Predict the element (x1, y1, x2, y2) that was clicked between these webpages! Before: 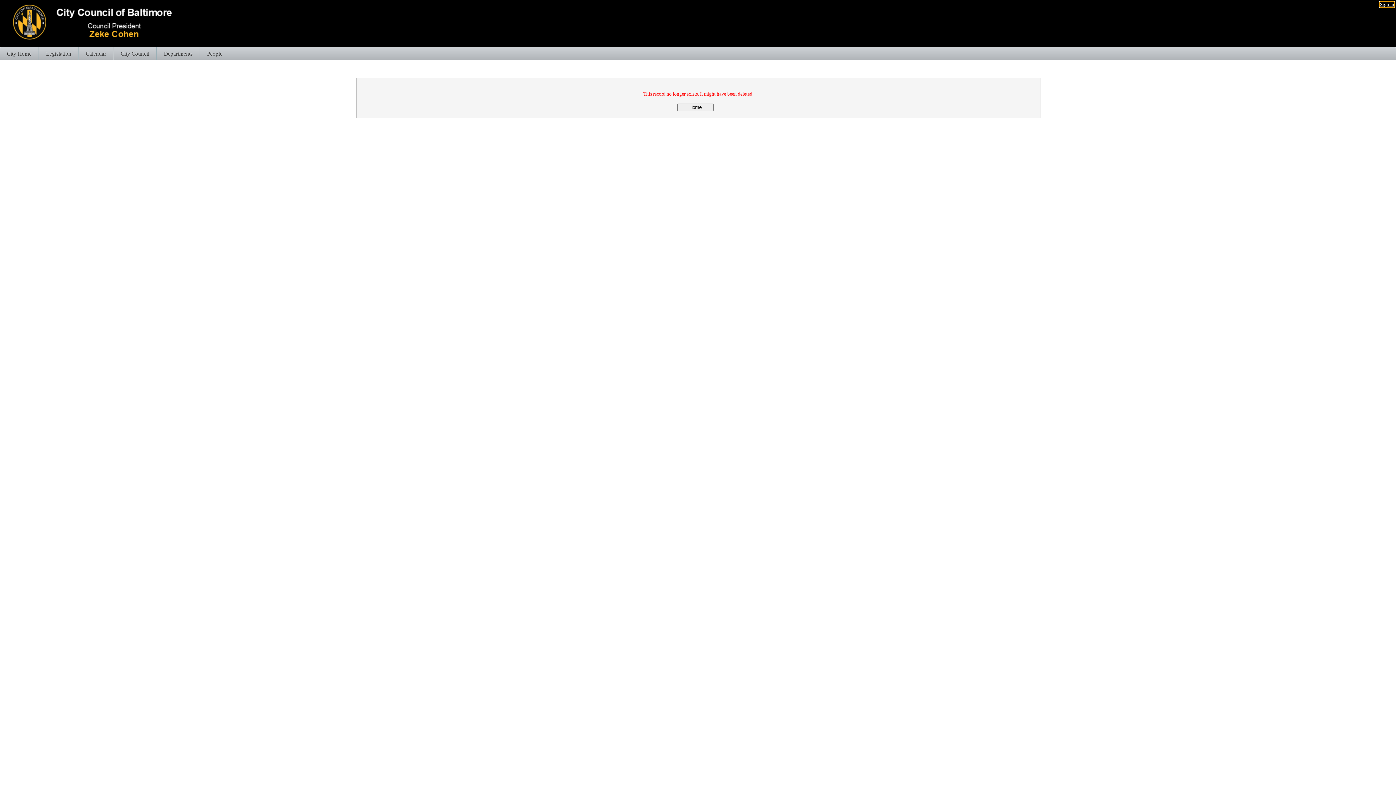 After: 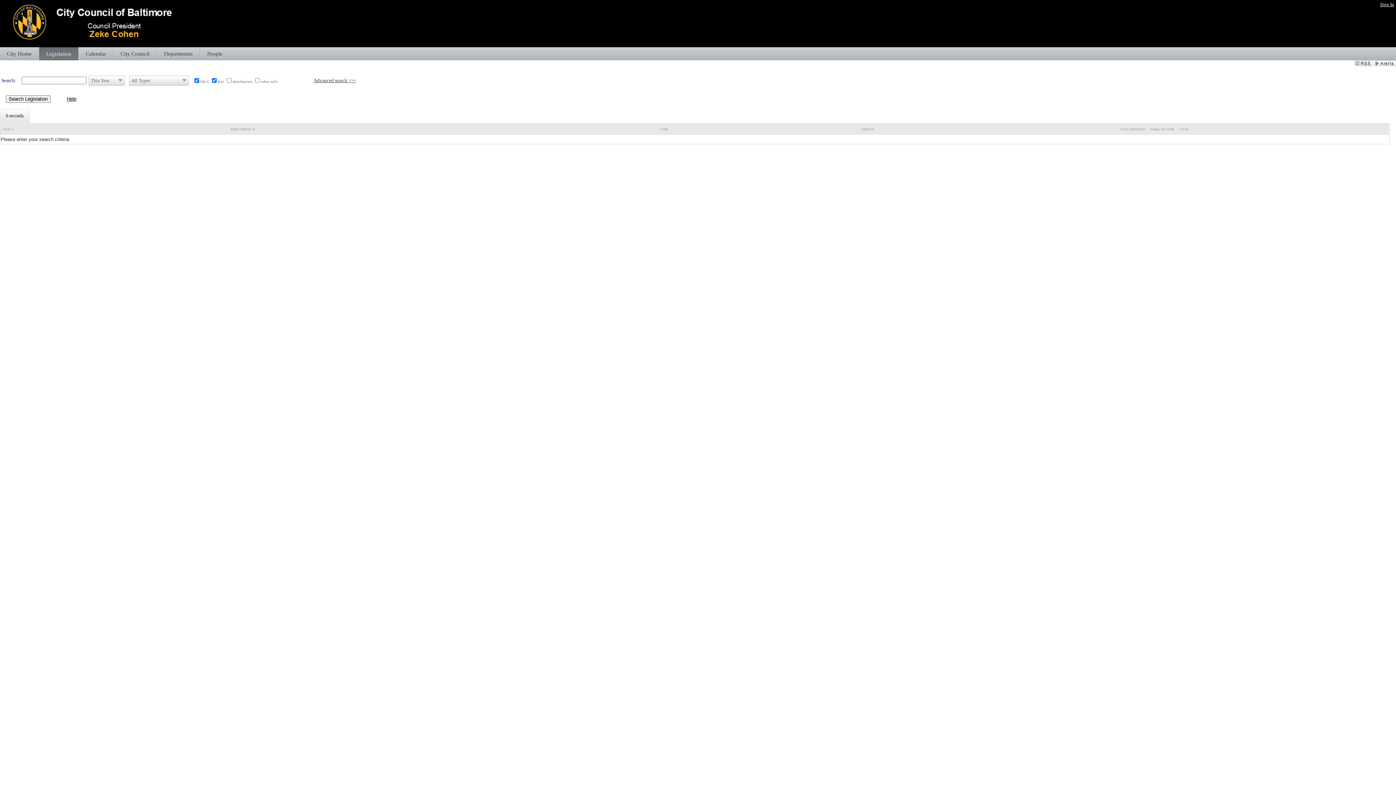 Action: label: Legislation bbox: (38, 47, 78, 60)